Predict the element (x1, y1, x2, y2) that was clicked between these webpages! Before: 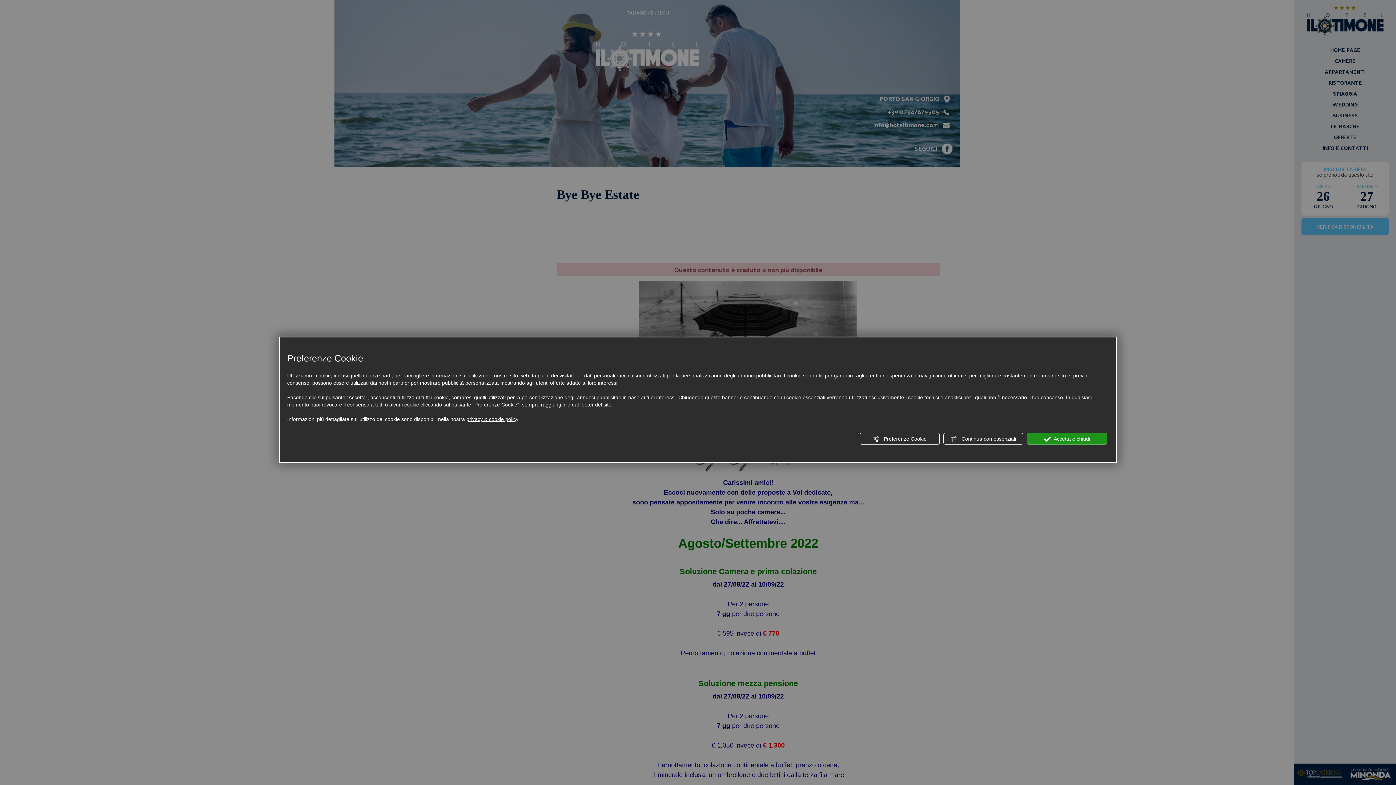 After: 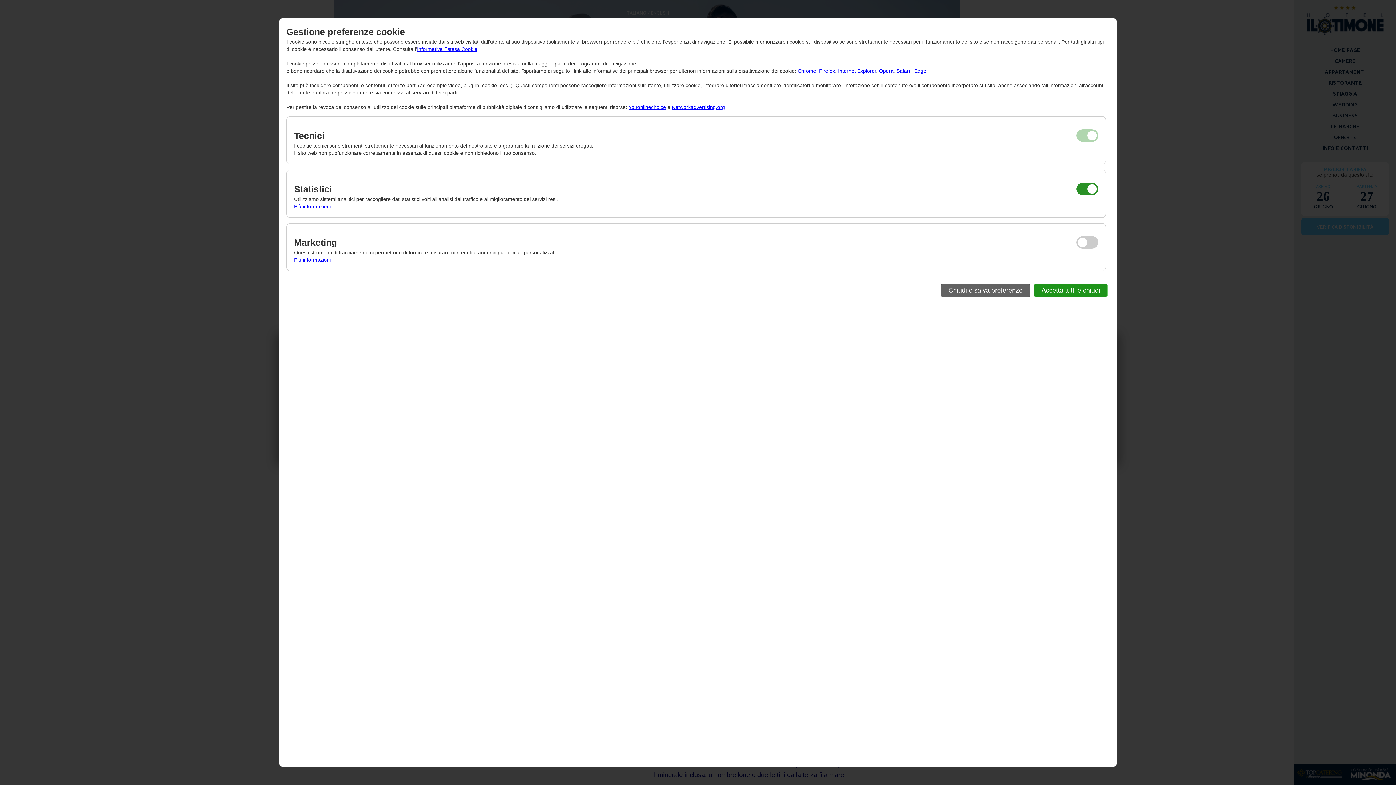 Action: label:  Preferenze Cookie bbox: (860, 433, 940, 444)